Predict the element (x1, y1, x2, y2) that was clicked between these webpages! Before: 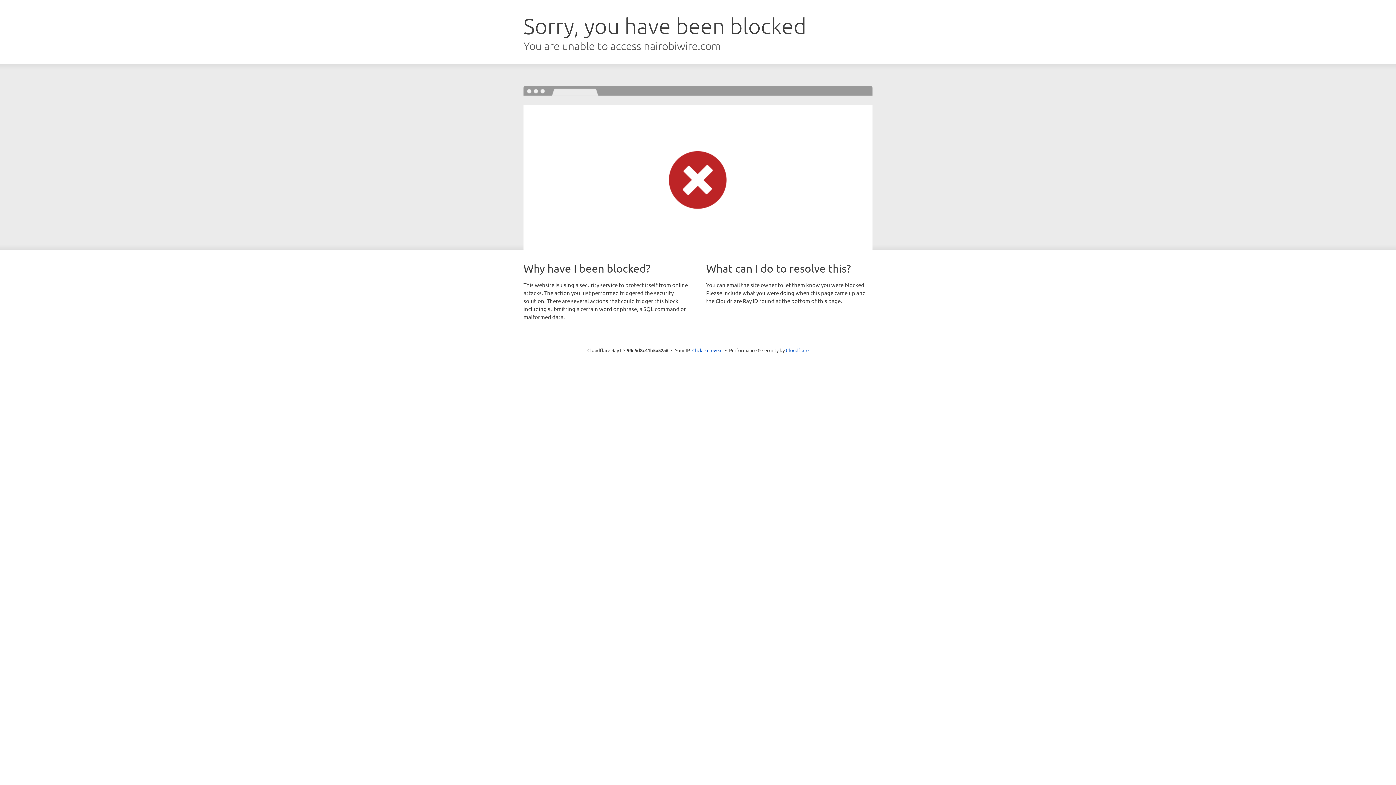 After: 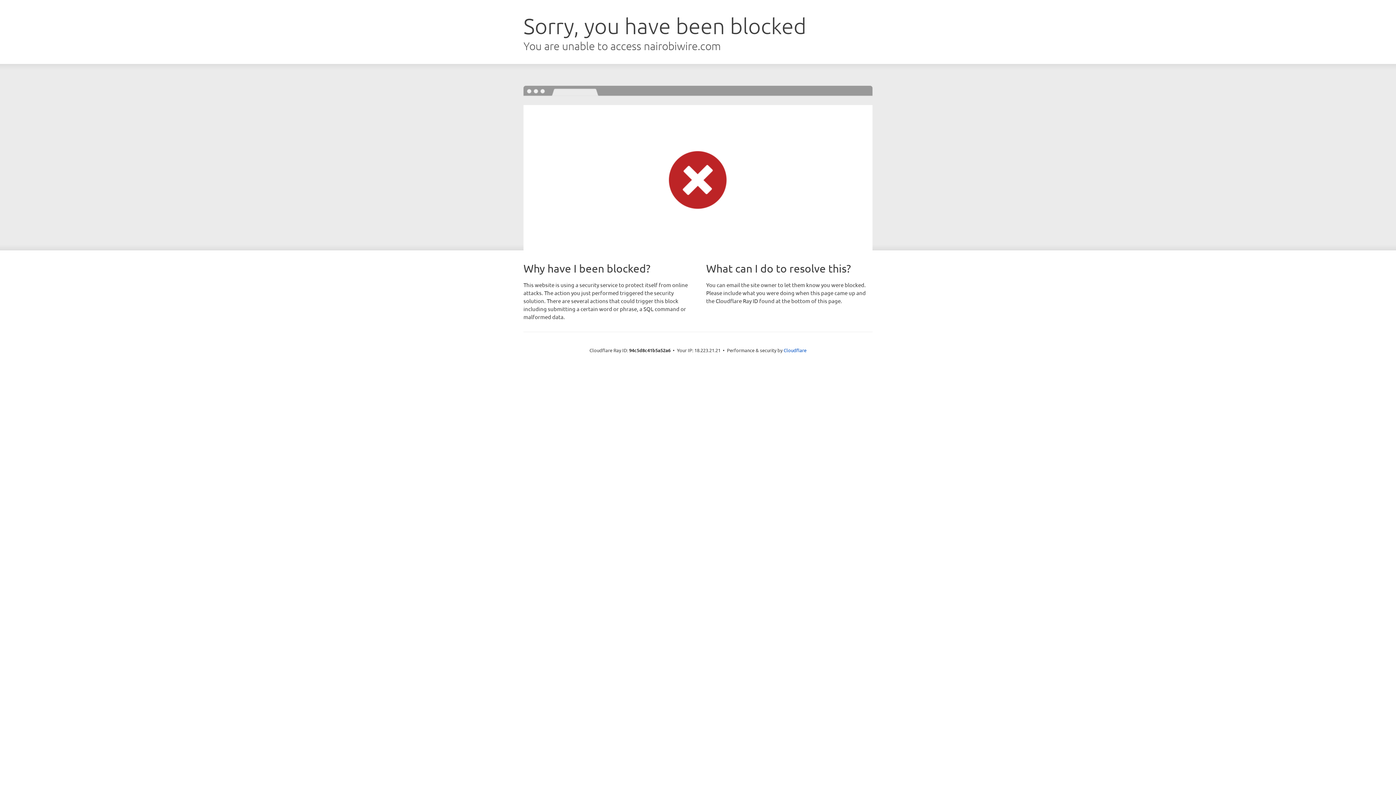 Action: bbox: (692, 346, 722, 353) label: Click to reveal